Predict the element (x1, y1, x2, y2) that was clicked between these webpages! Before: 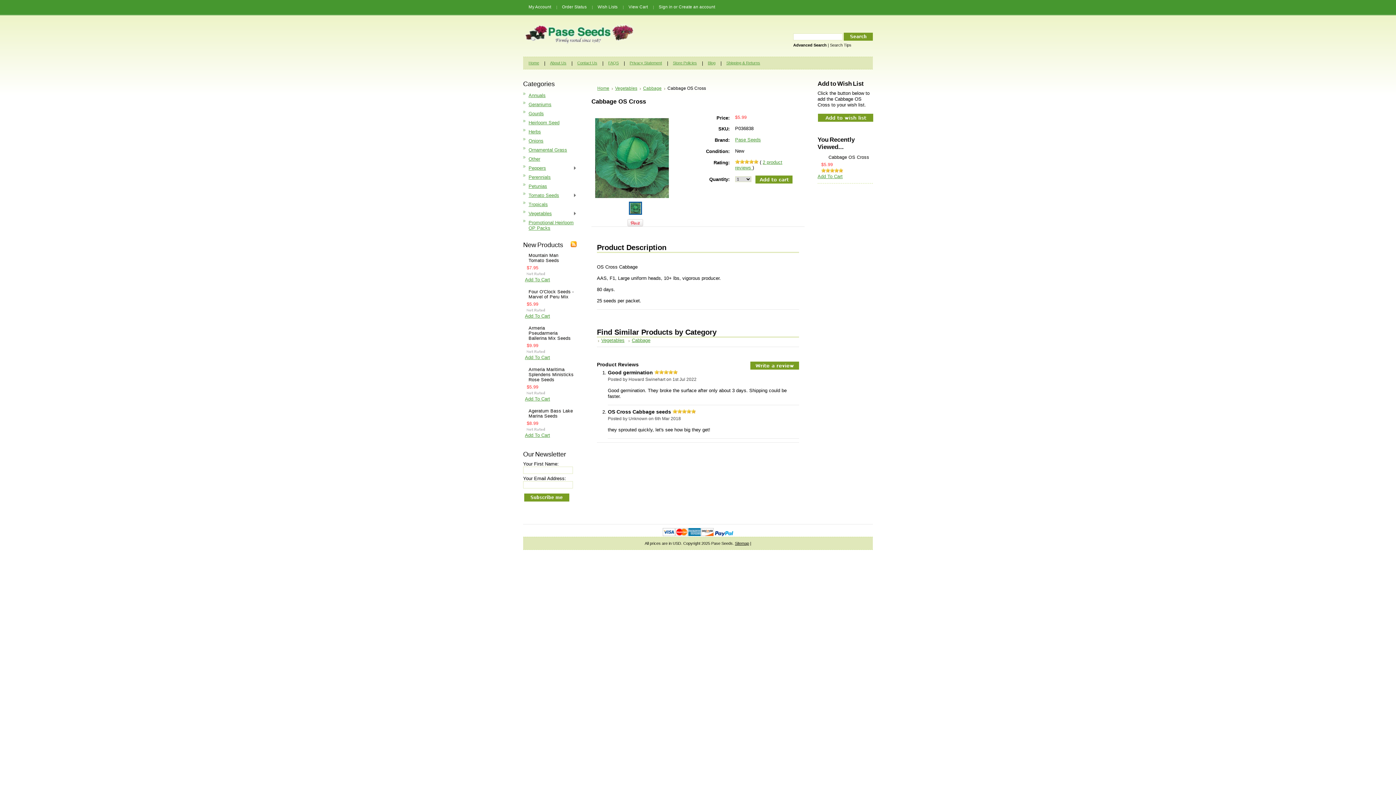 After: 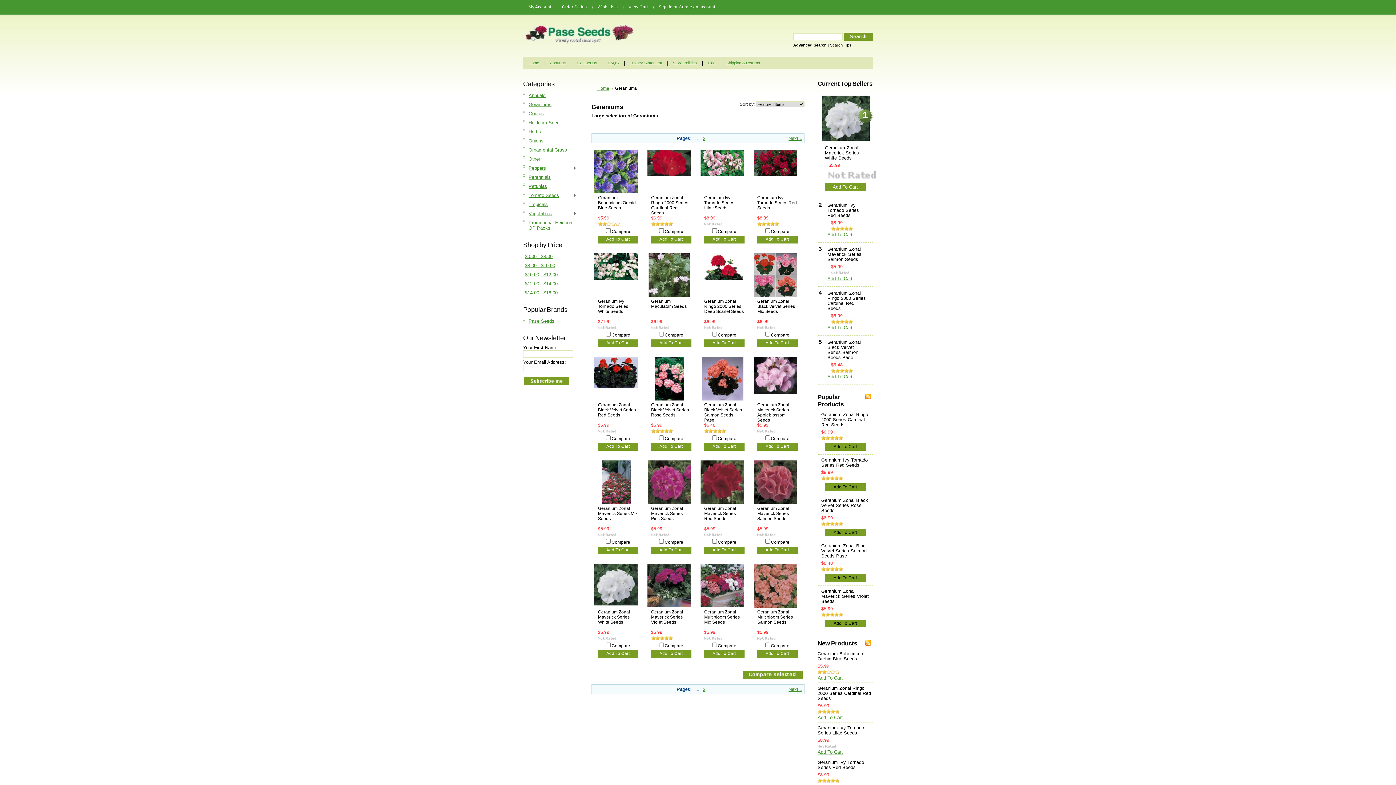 Action: bbox: (523, 100, 580, 109) label: Geraniums